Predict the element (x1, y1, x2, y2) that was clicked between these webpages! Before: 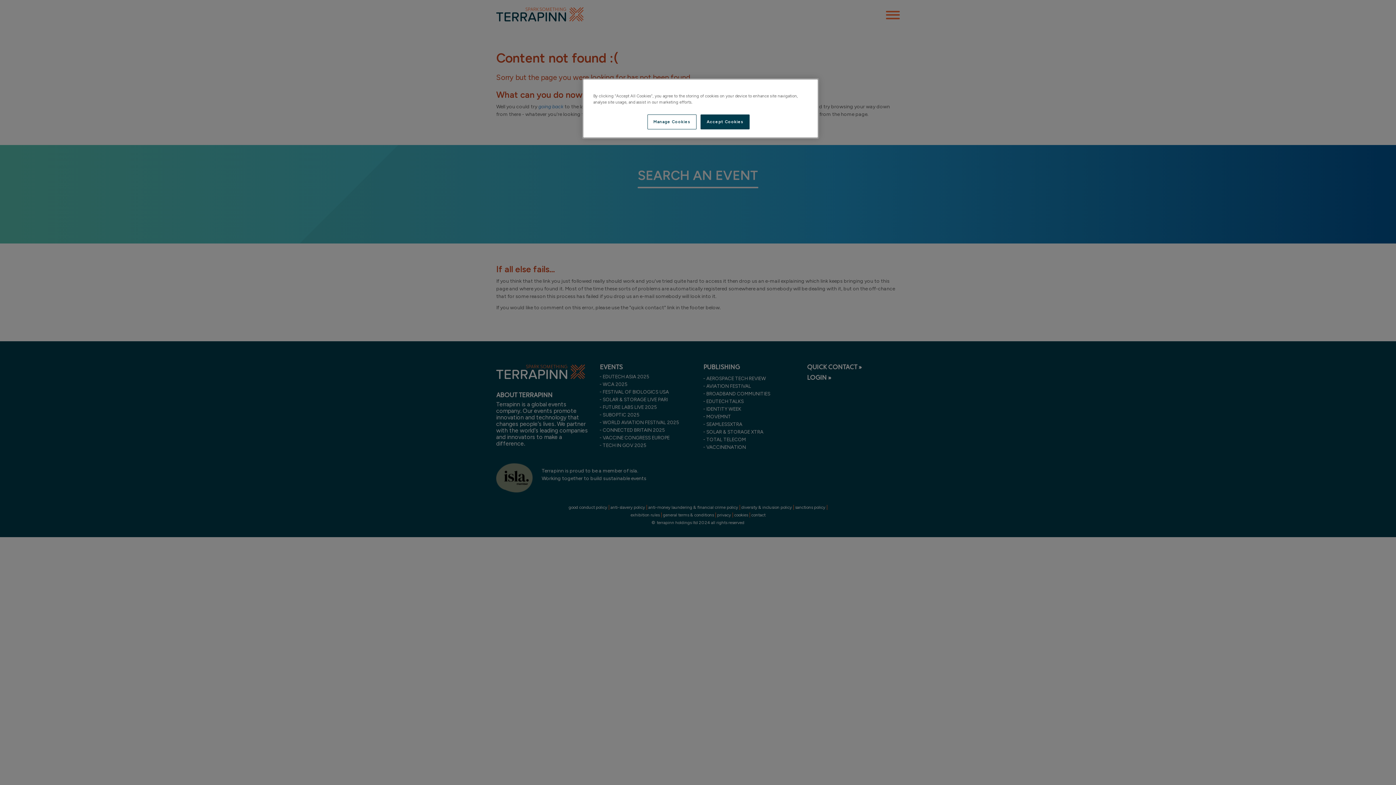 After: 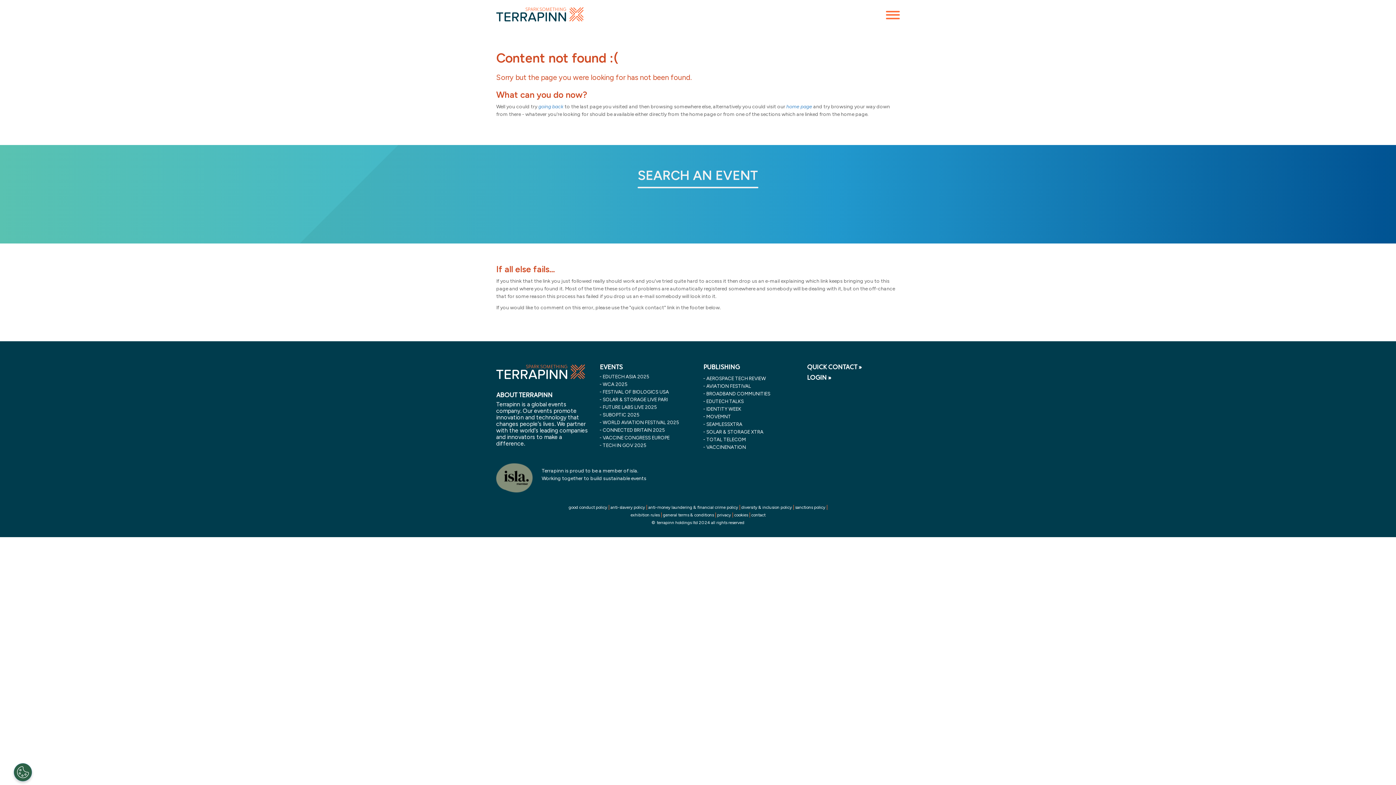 Action: label: Accept Cookies bbox: (700, 114, 749, 129)